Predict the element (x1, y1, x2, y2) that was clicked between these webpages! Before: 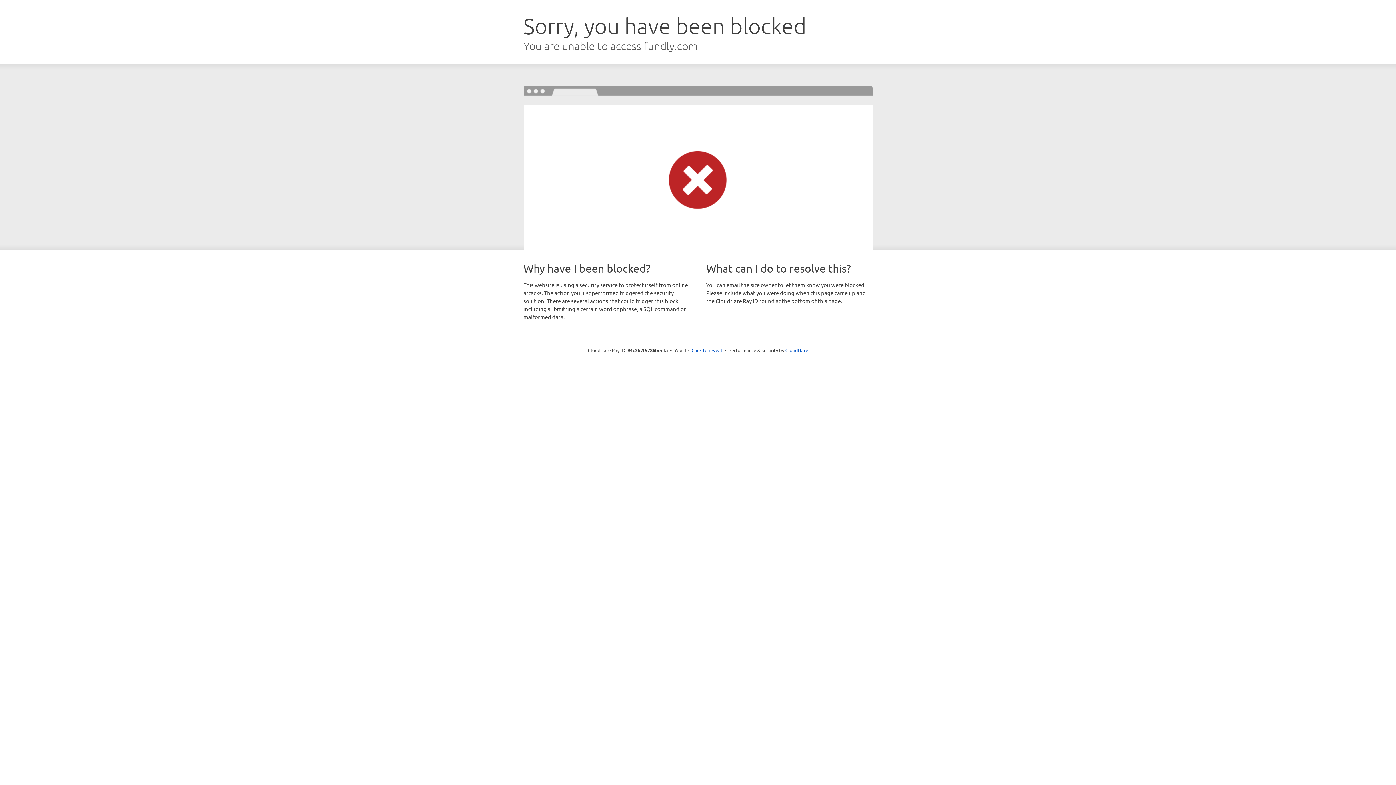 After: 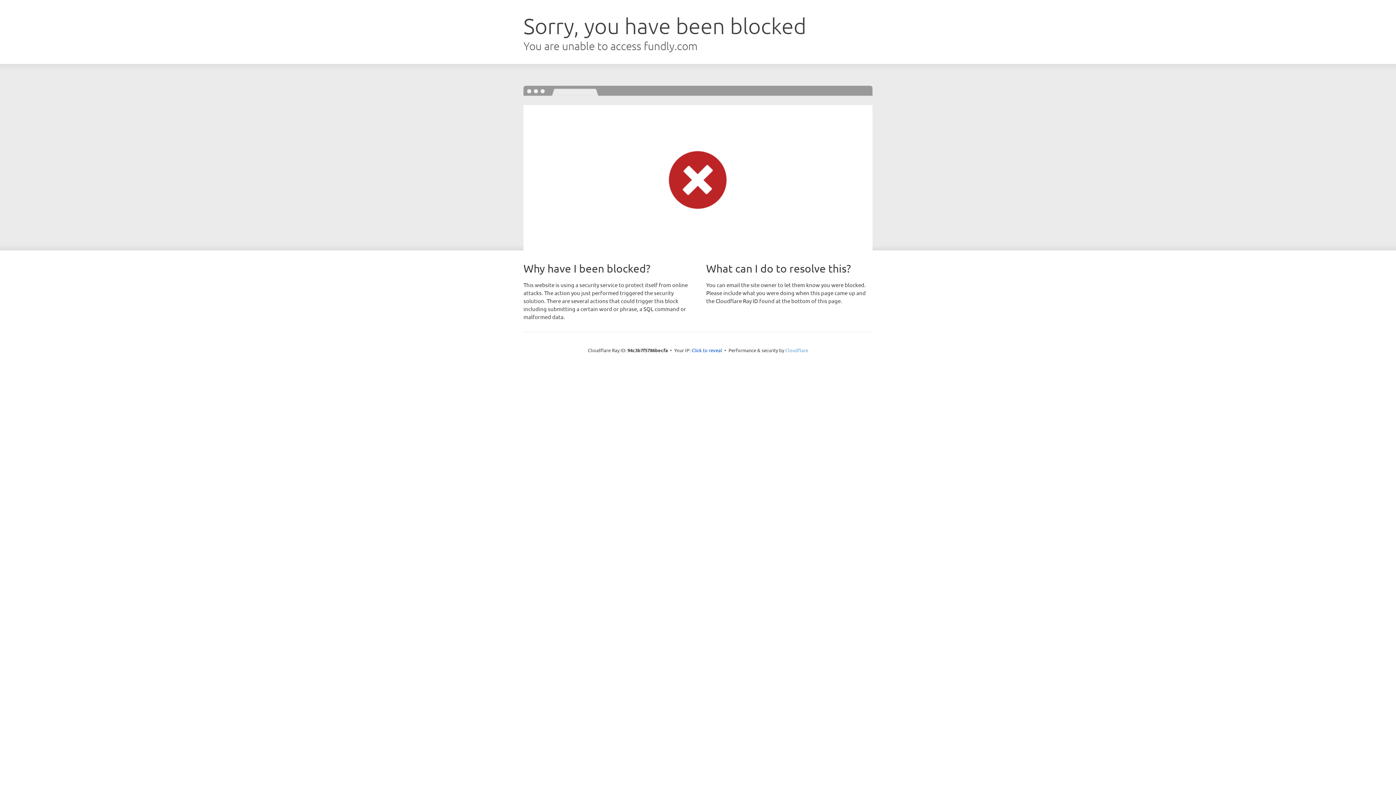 Action: bbox: (785, 347, 808, 353) label: Cloudflare